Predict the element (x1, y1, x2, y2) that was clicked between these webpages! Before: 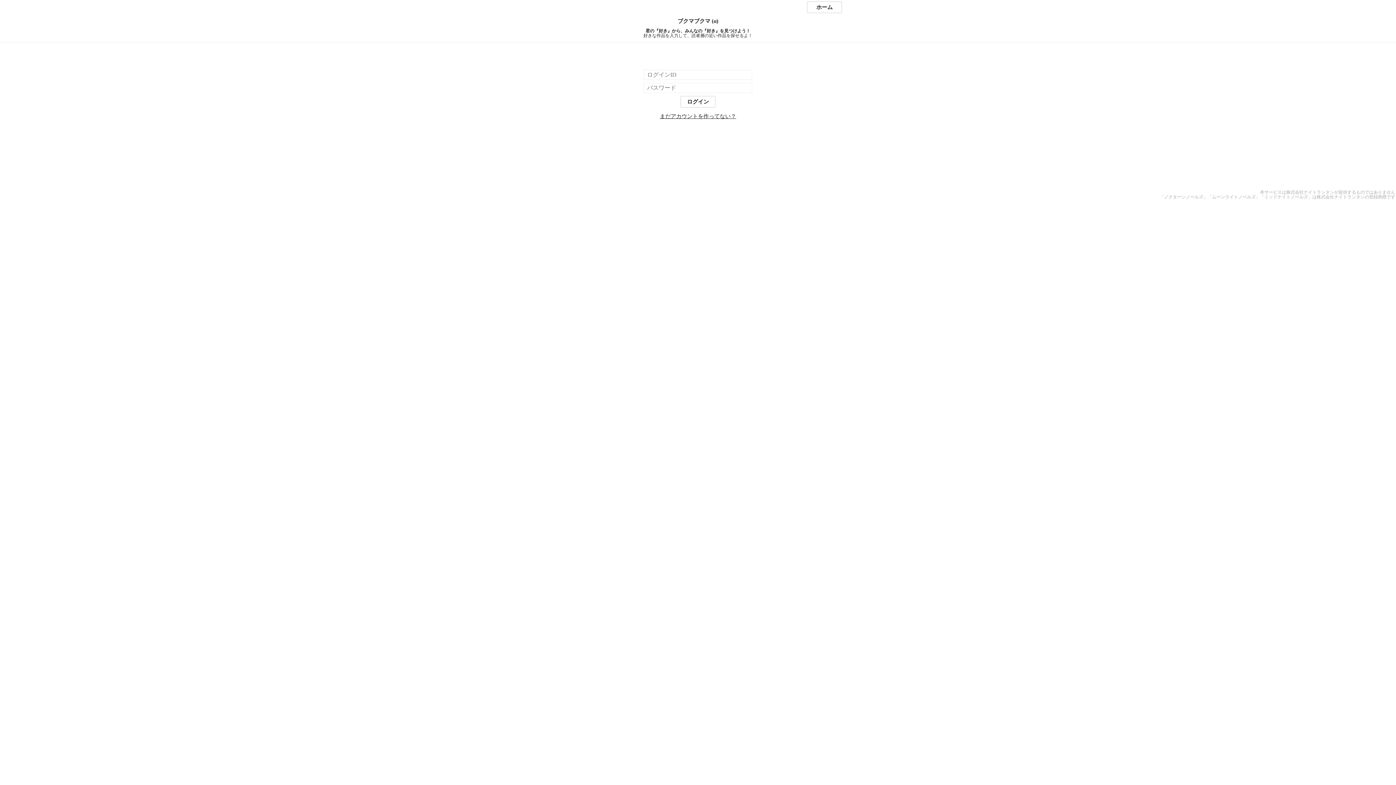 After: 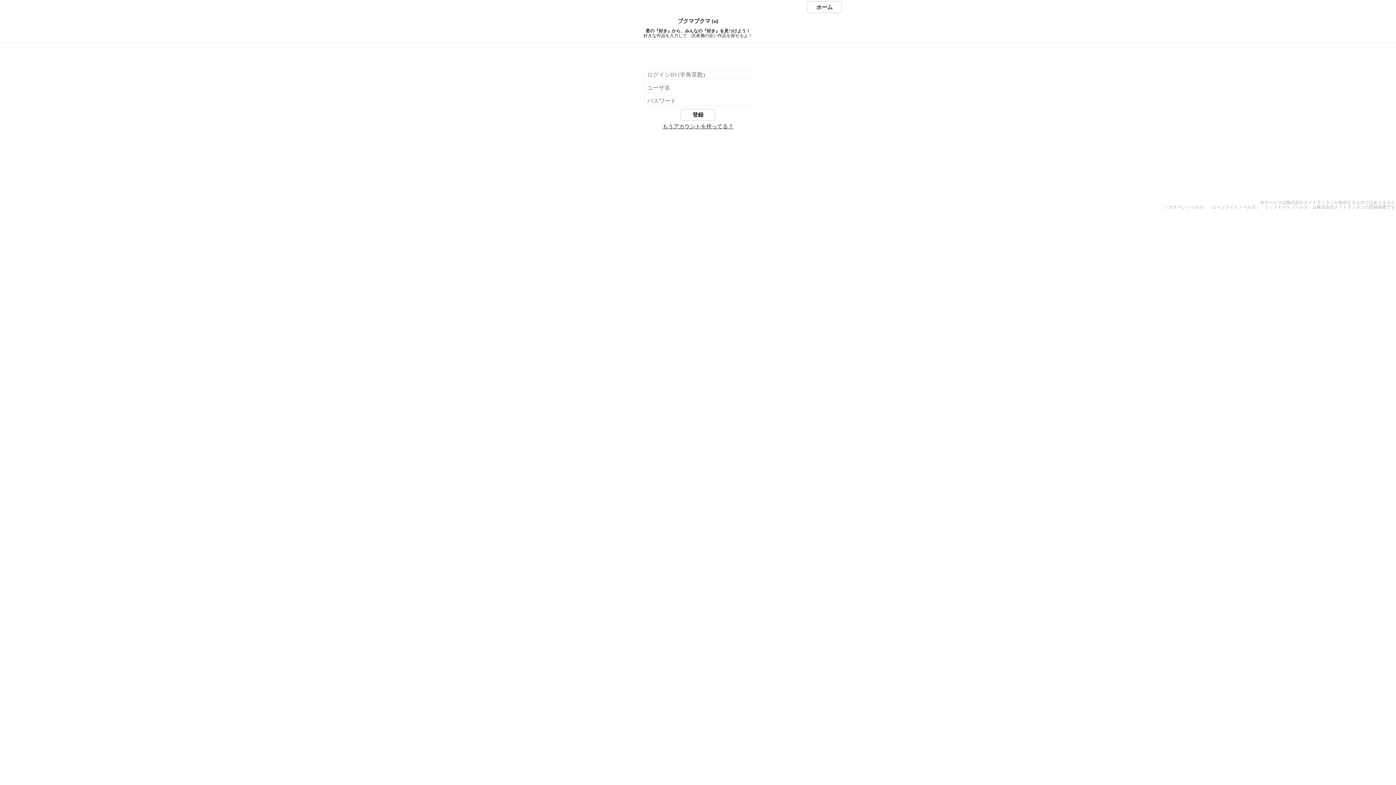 Action: bbox: (660, 113, 736, 119) label: まだアカウントを作ってない？